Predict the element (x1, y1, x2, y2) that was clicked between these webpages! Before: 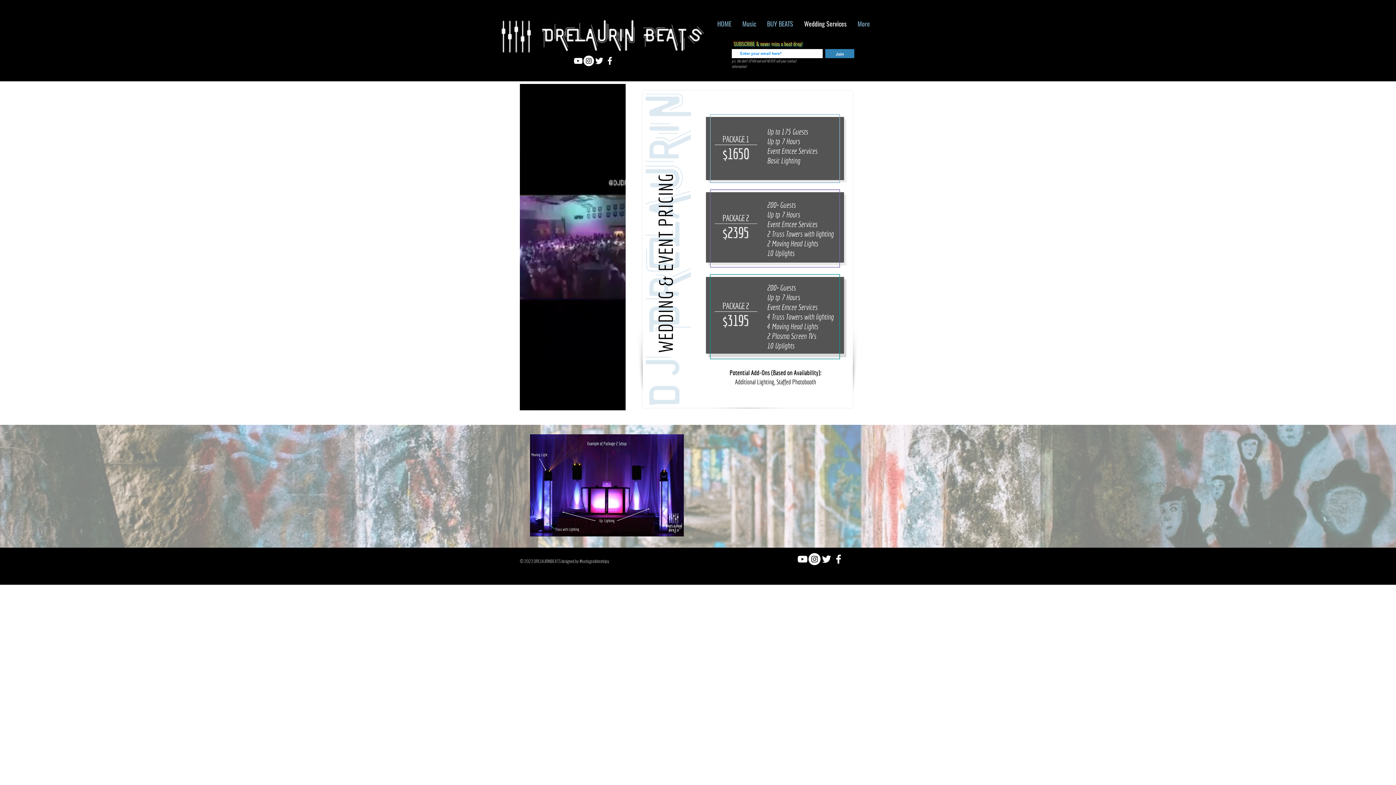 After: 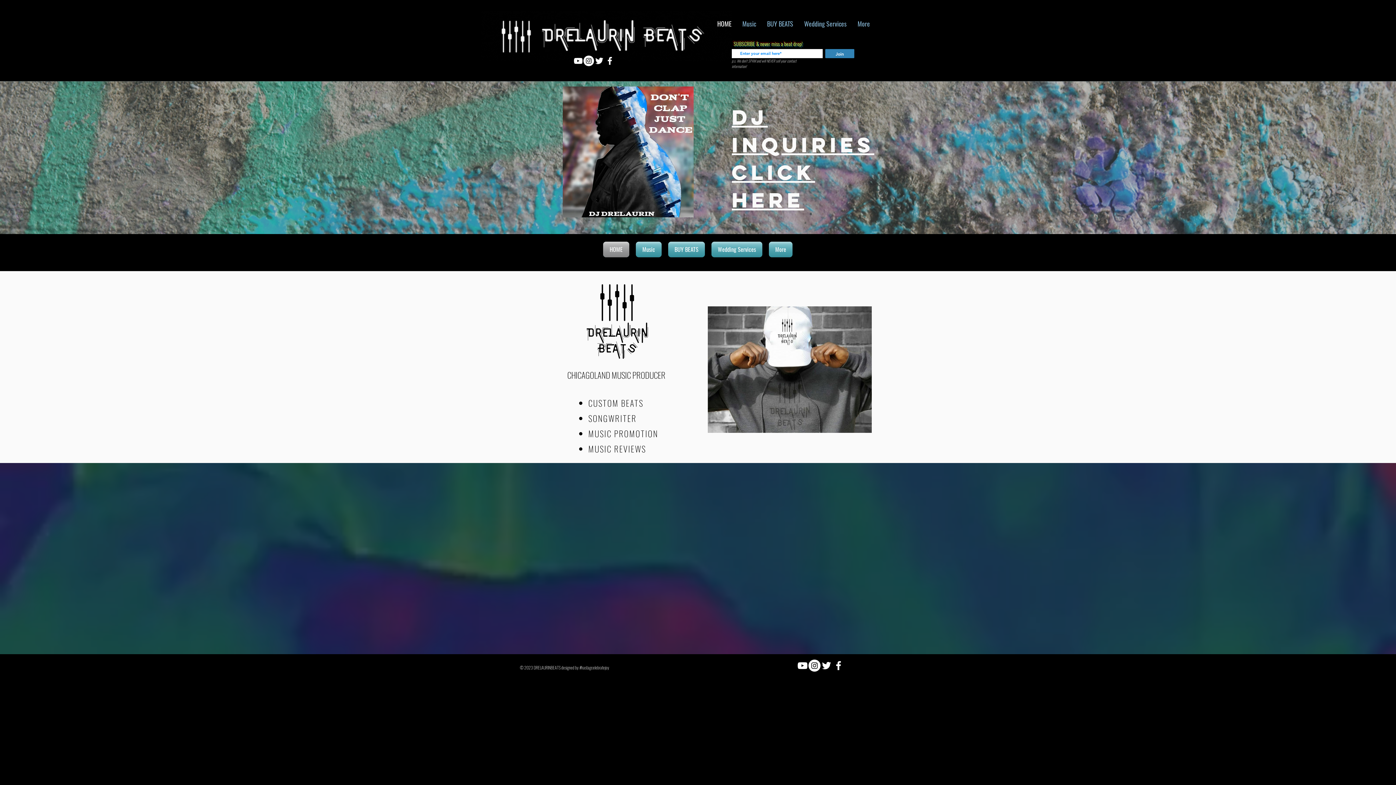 Action: label: HOME bbox: (712, 15, 737, 32)